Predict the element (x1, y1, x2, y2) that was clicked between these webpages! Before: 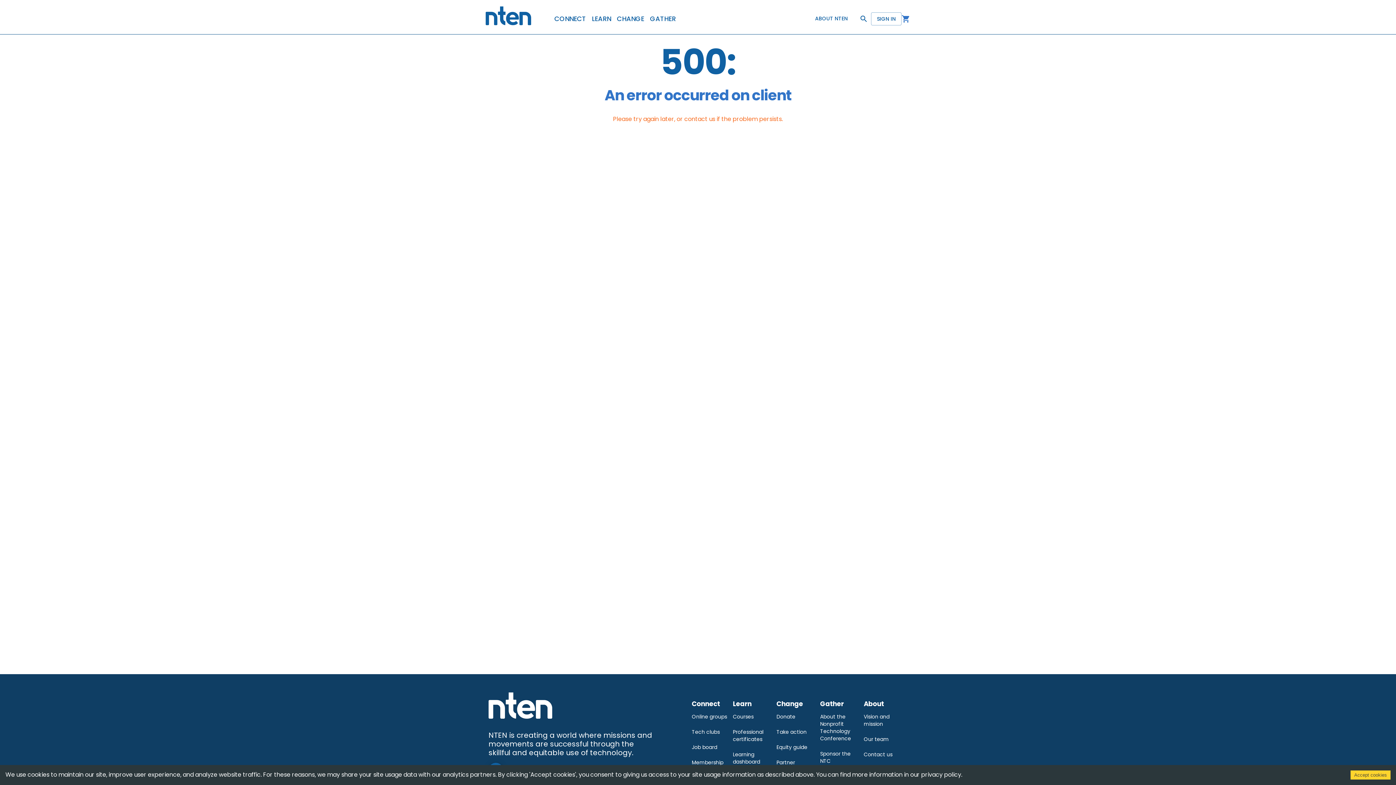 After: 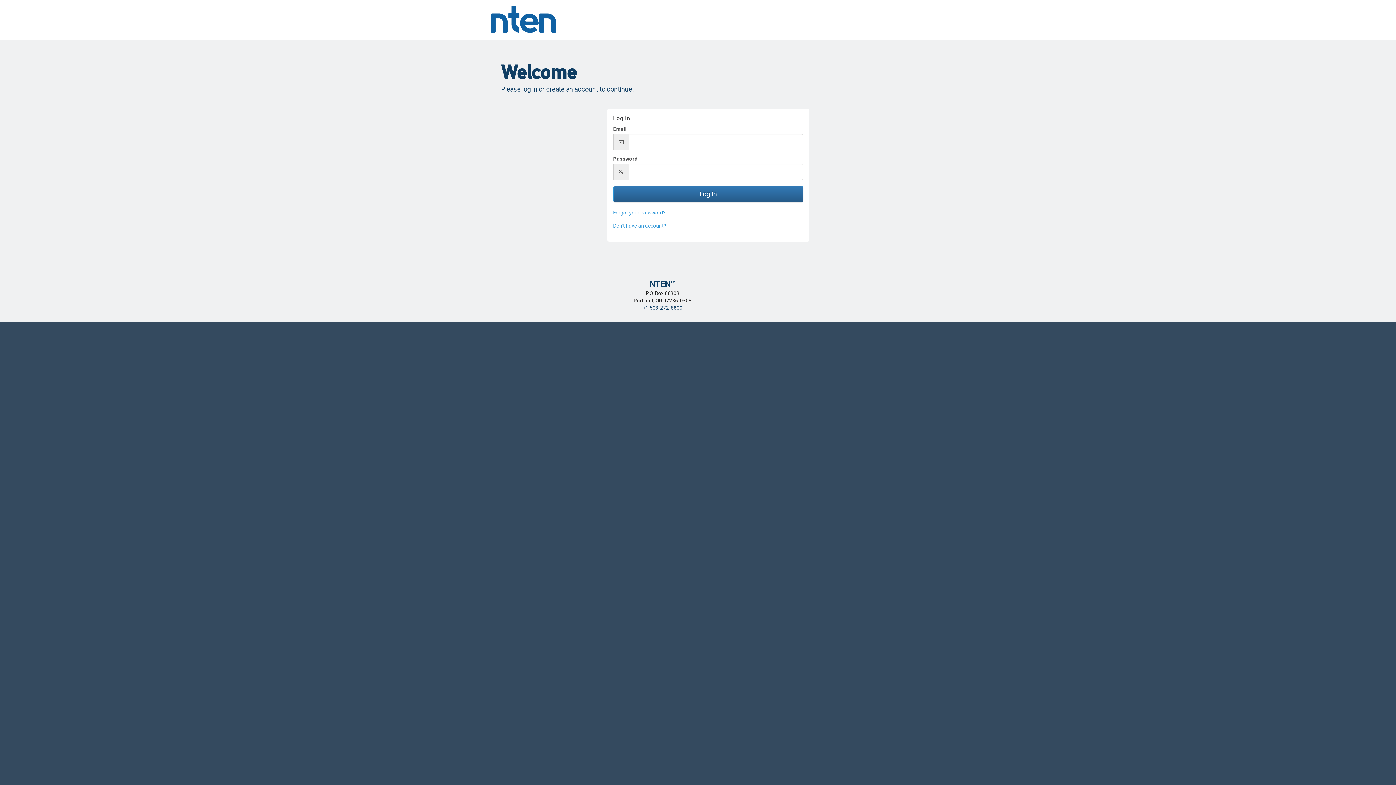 Action: label: SIGN IN bbox: (871, 12, 901, 25)